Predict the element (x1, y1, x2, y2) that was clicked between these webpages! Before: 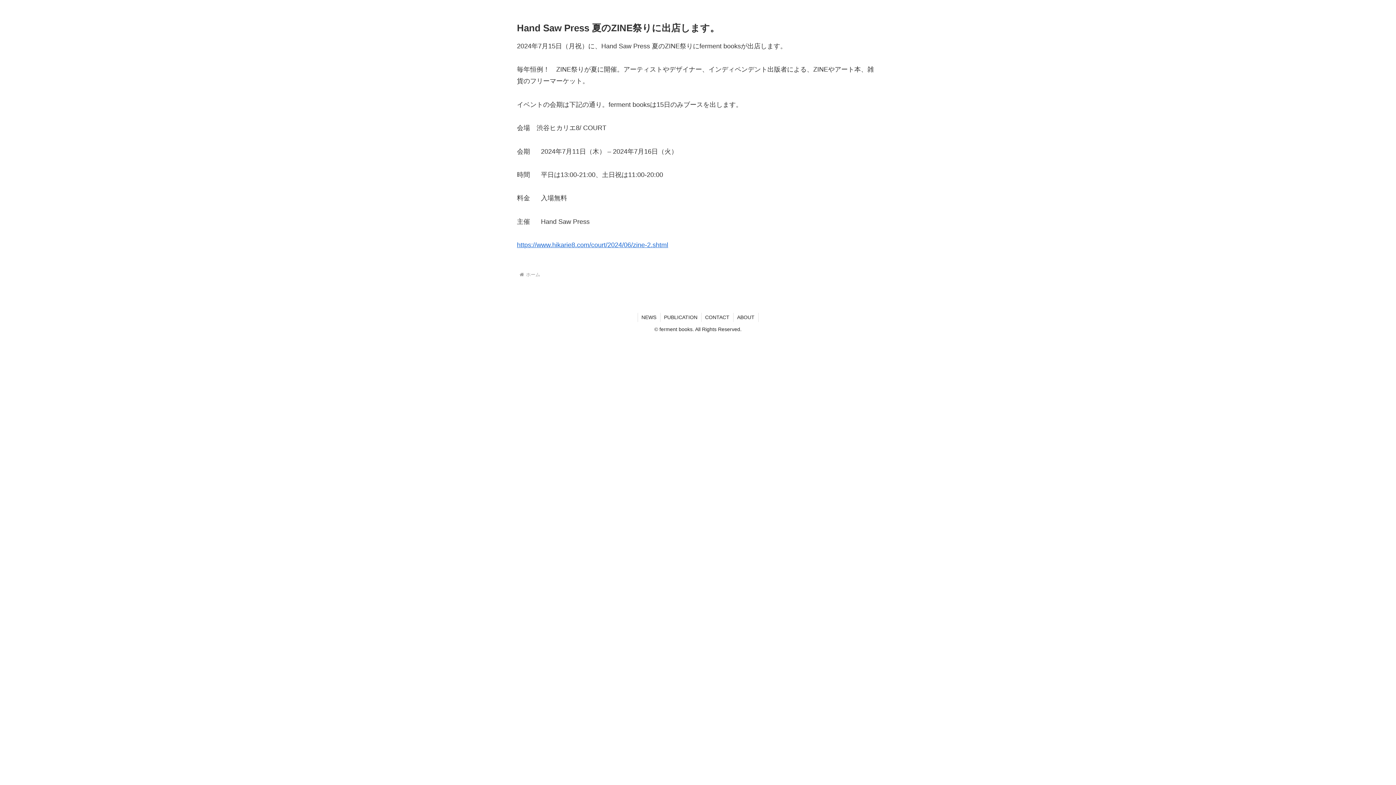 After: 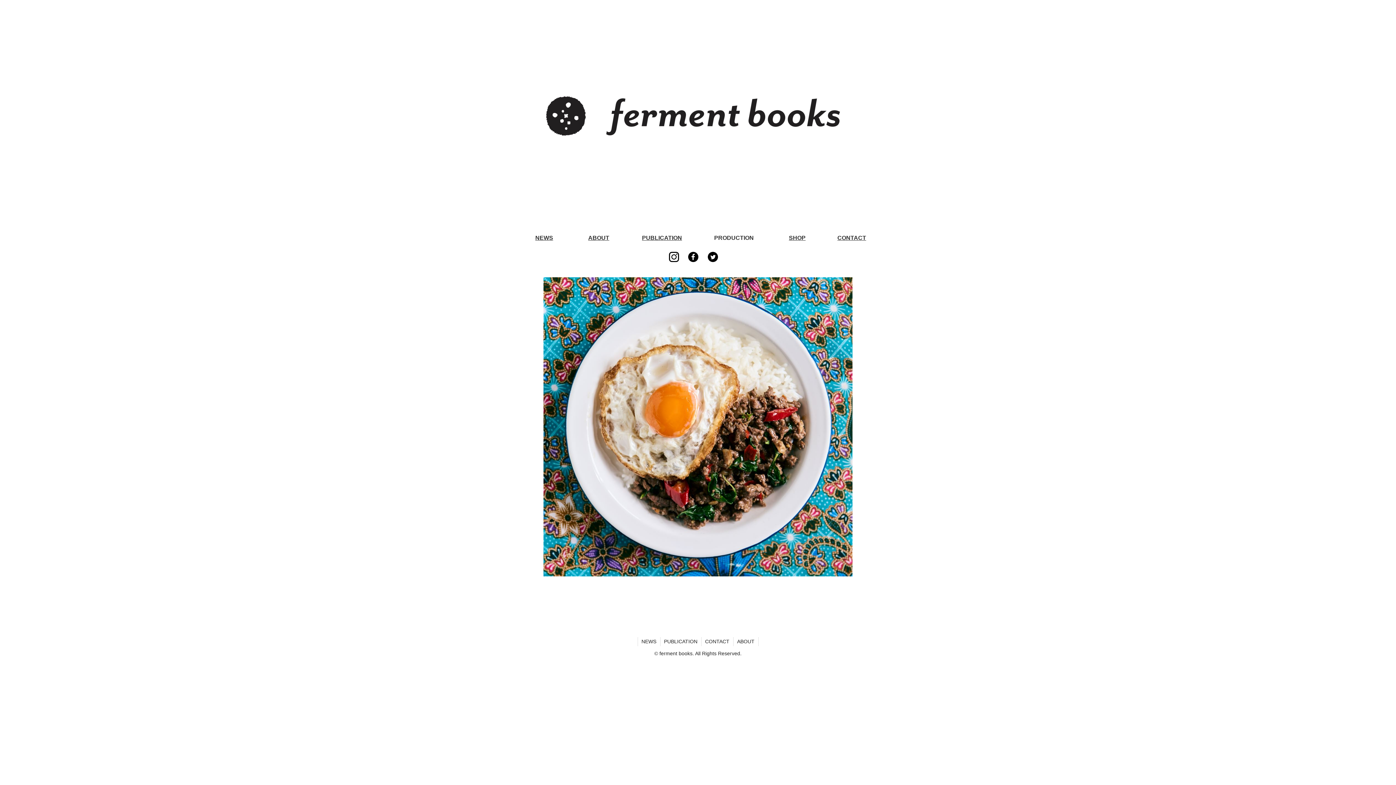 Action: label: ホーム bbox: (525, 272, 541, 277)